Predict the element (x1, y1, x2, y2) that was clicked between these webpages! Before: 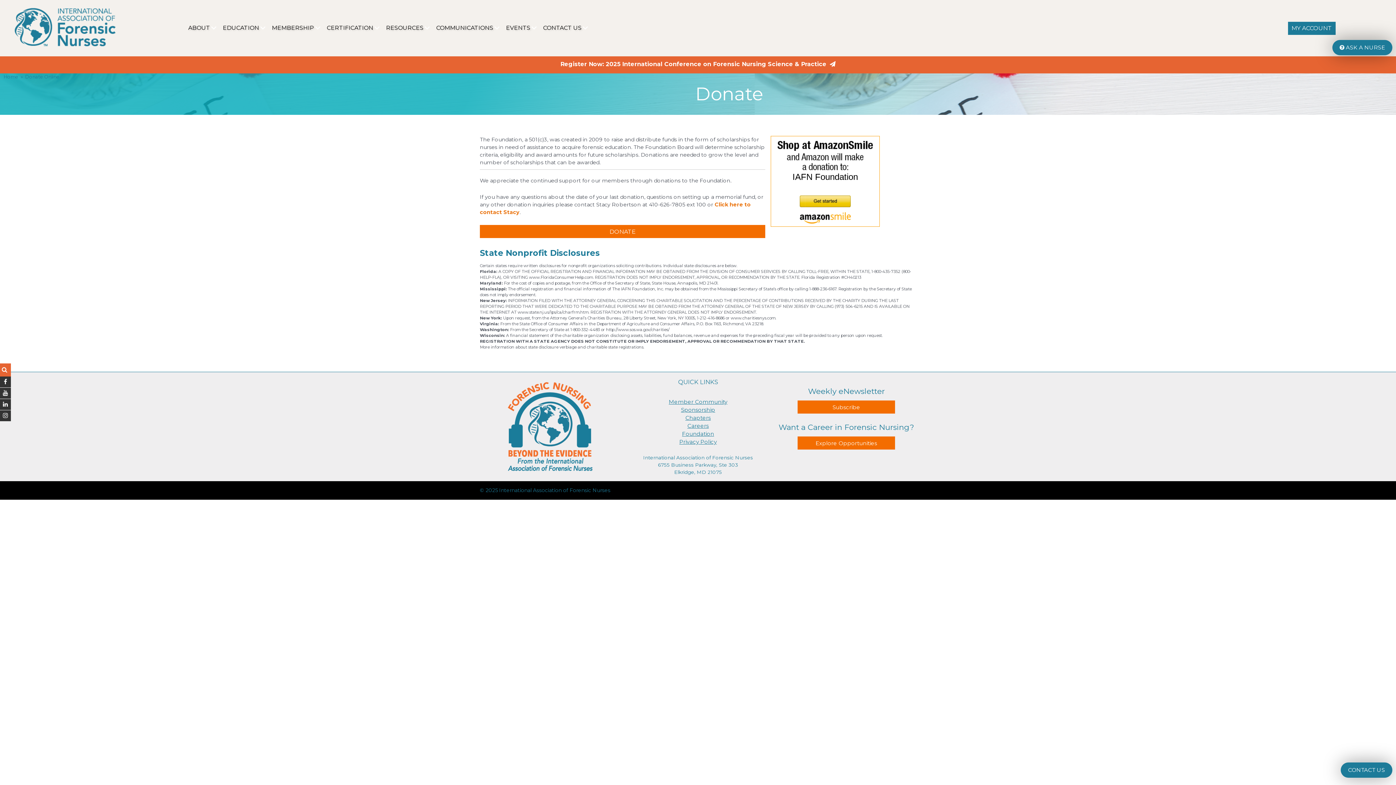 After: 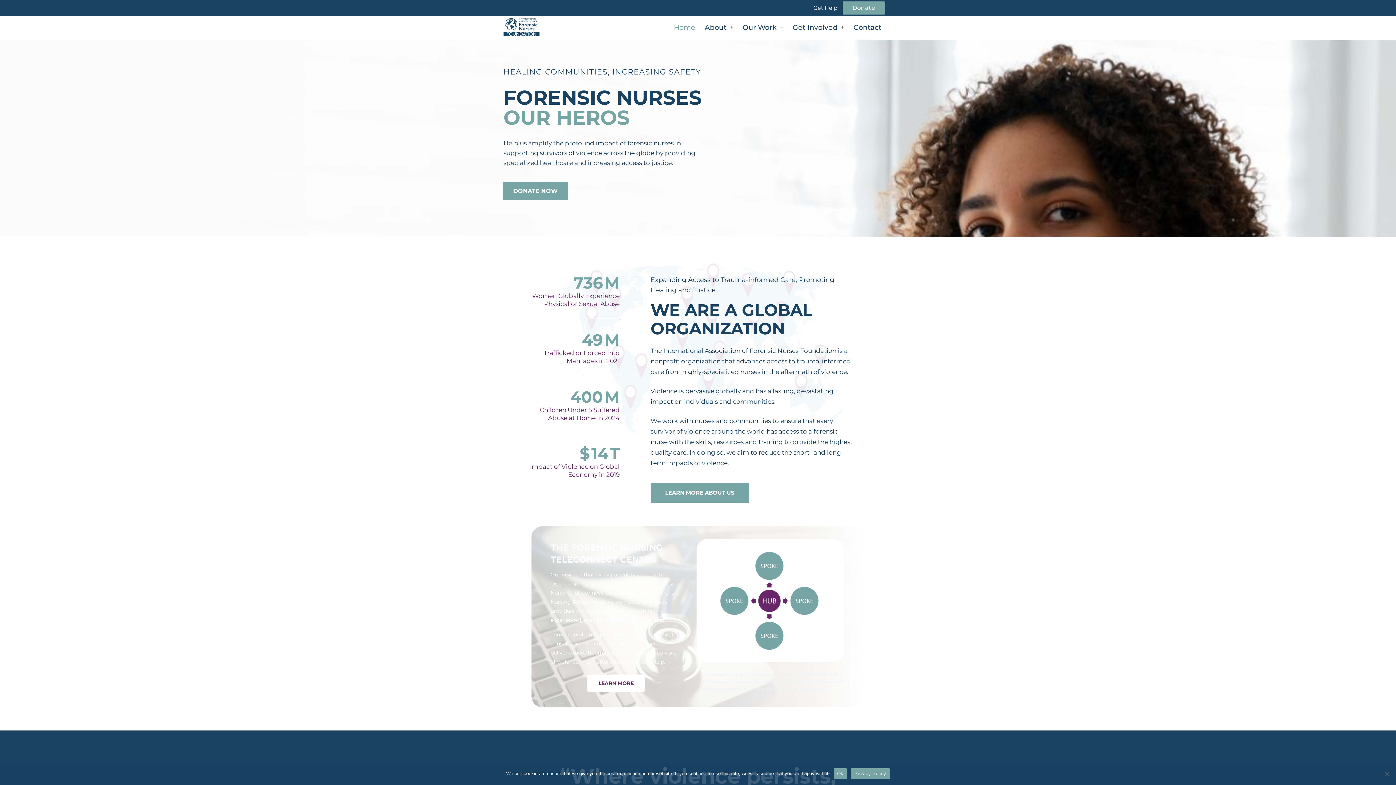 Action: label: Foundation bbox: (682, 430, 714, 437)